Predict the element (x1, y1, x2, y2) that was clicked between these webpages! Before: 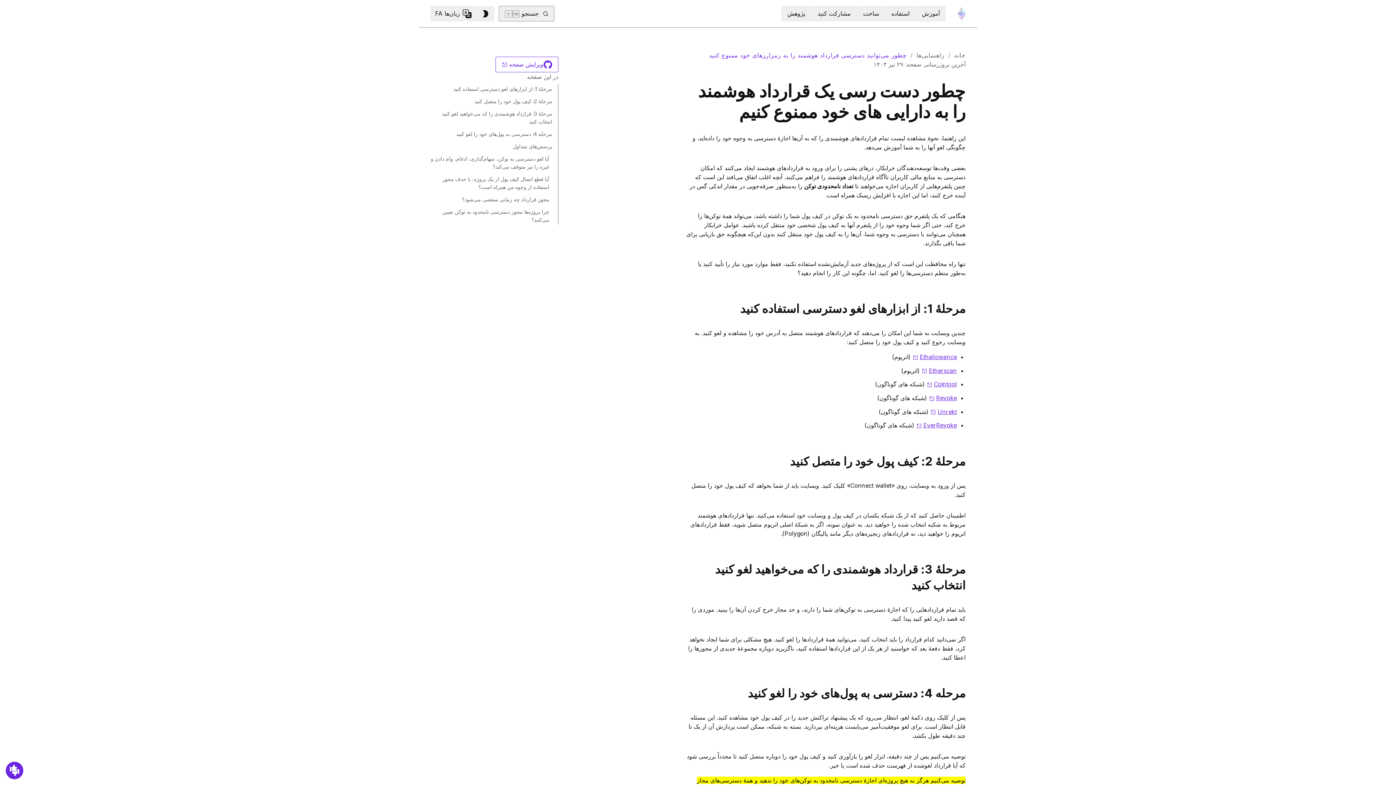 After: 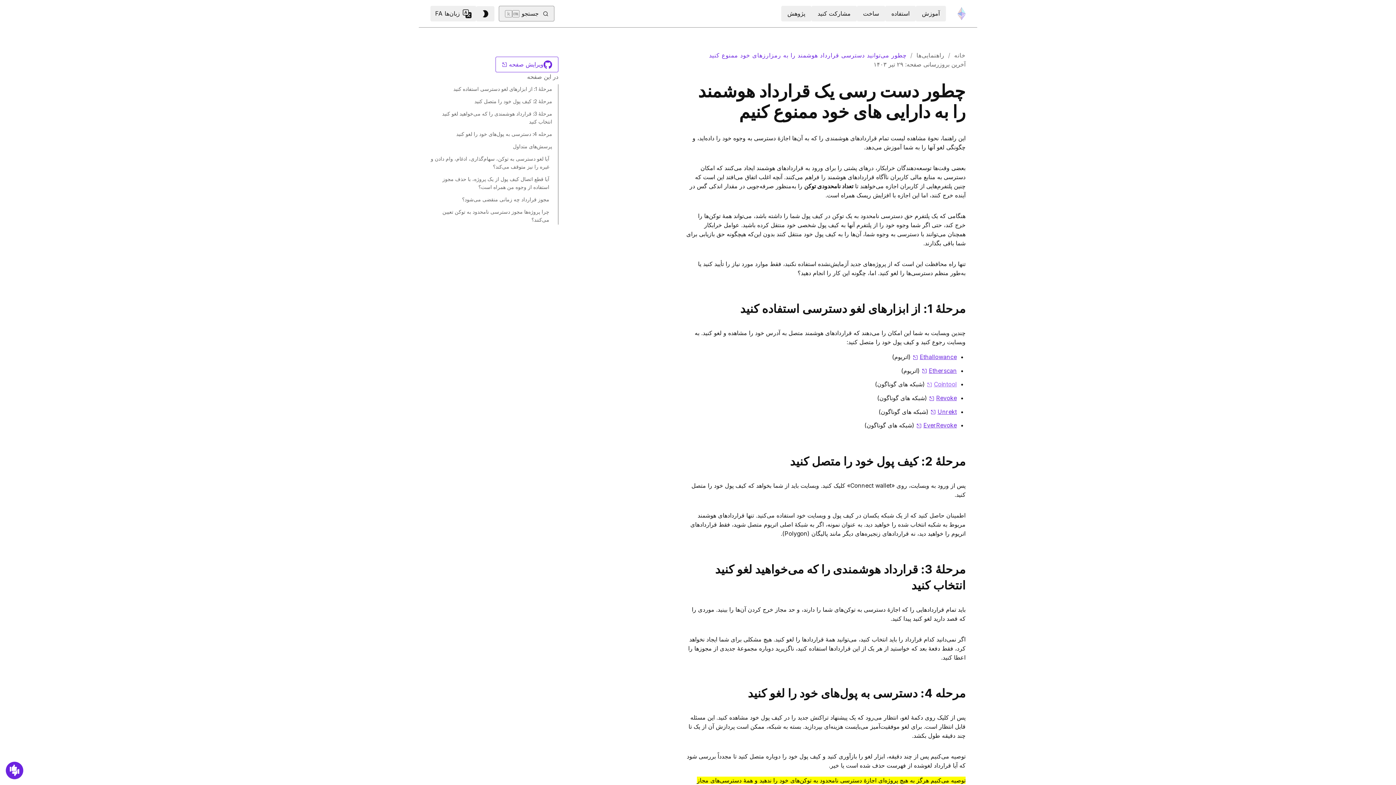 Action: label: Cointool
(opens in a new tab) bbox: (926, 380, 957, 388)